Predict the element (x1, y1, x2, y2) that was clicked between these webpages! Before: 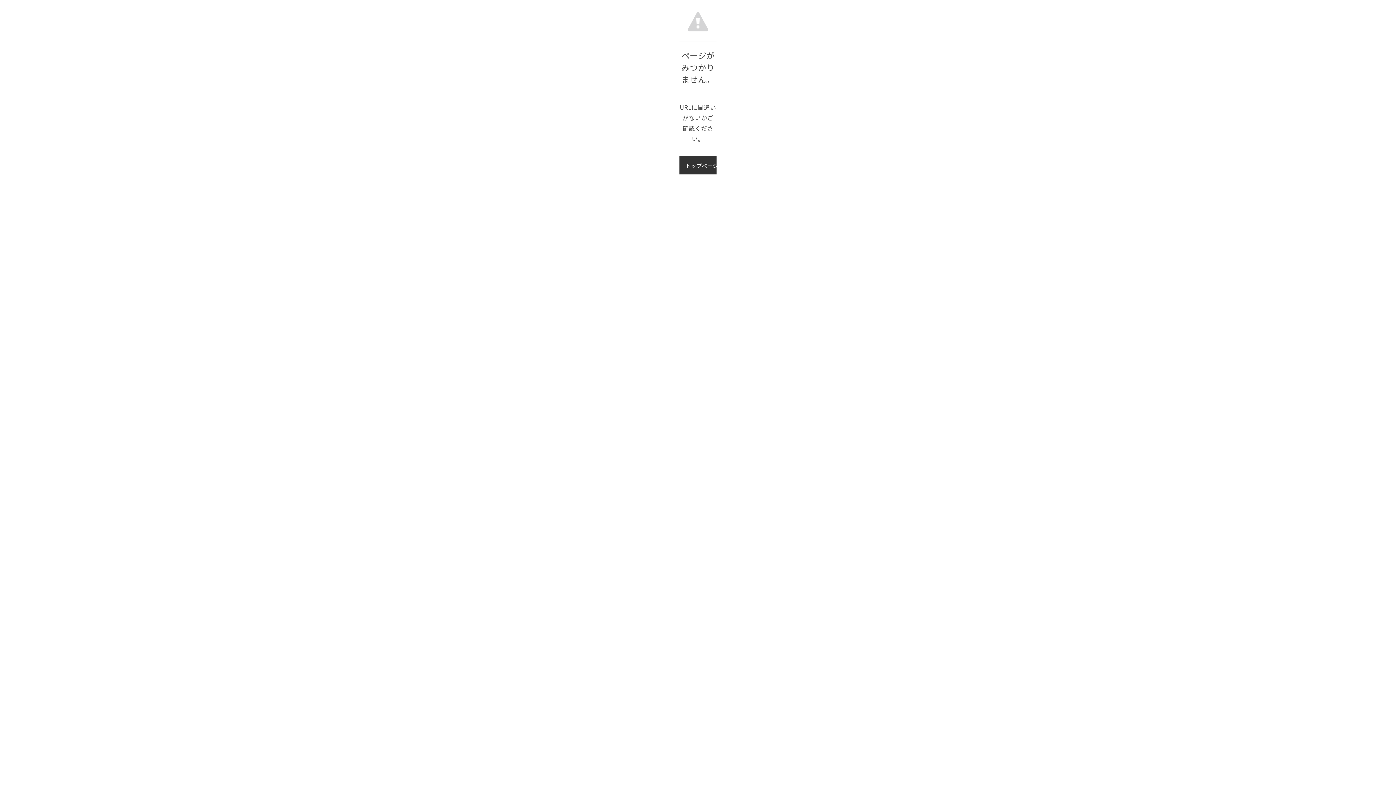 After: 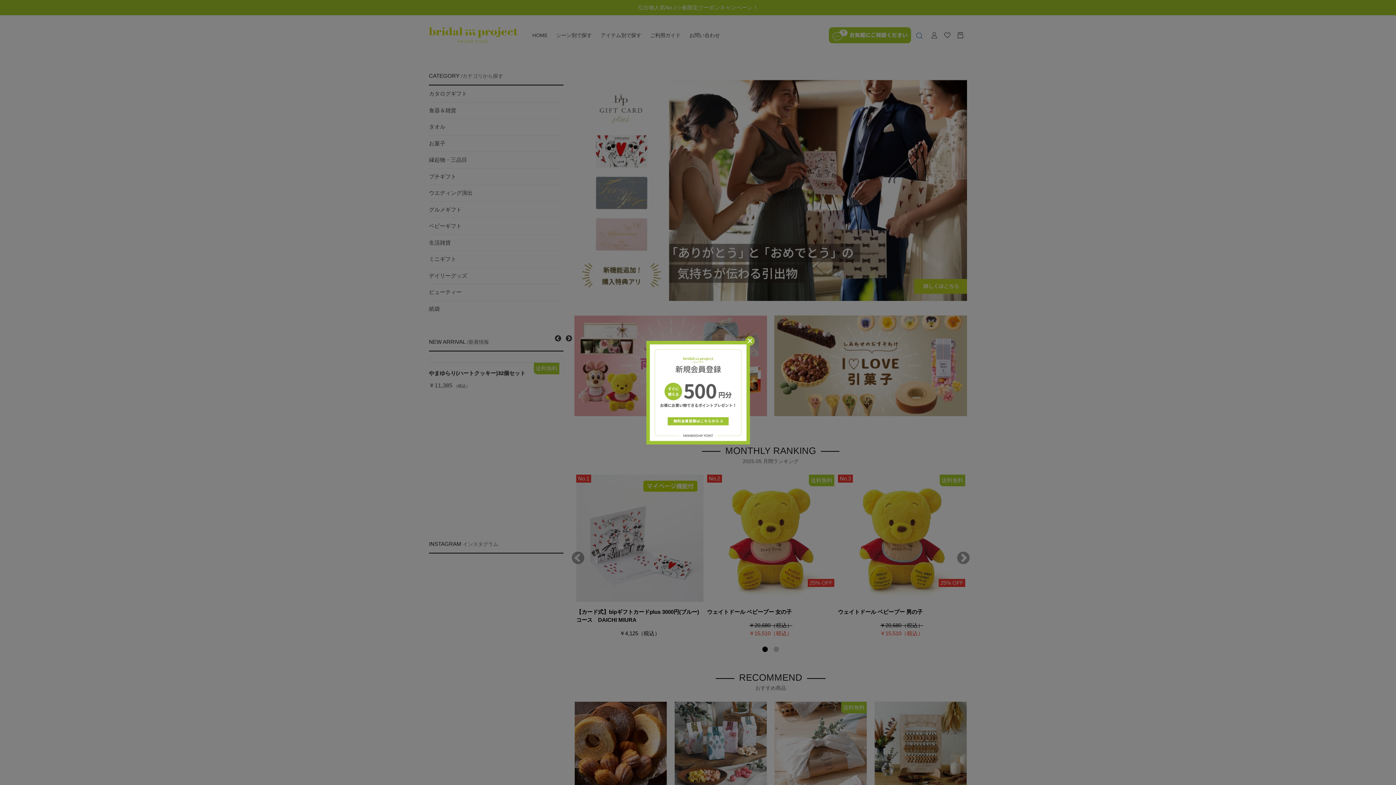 Action: label: トップページへ bbox: (679, 156, 716, 174)